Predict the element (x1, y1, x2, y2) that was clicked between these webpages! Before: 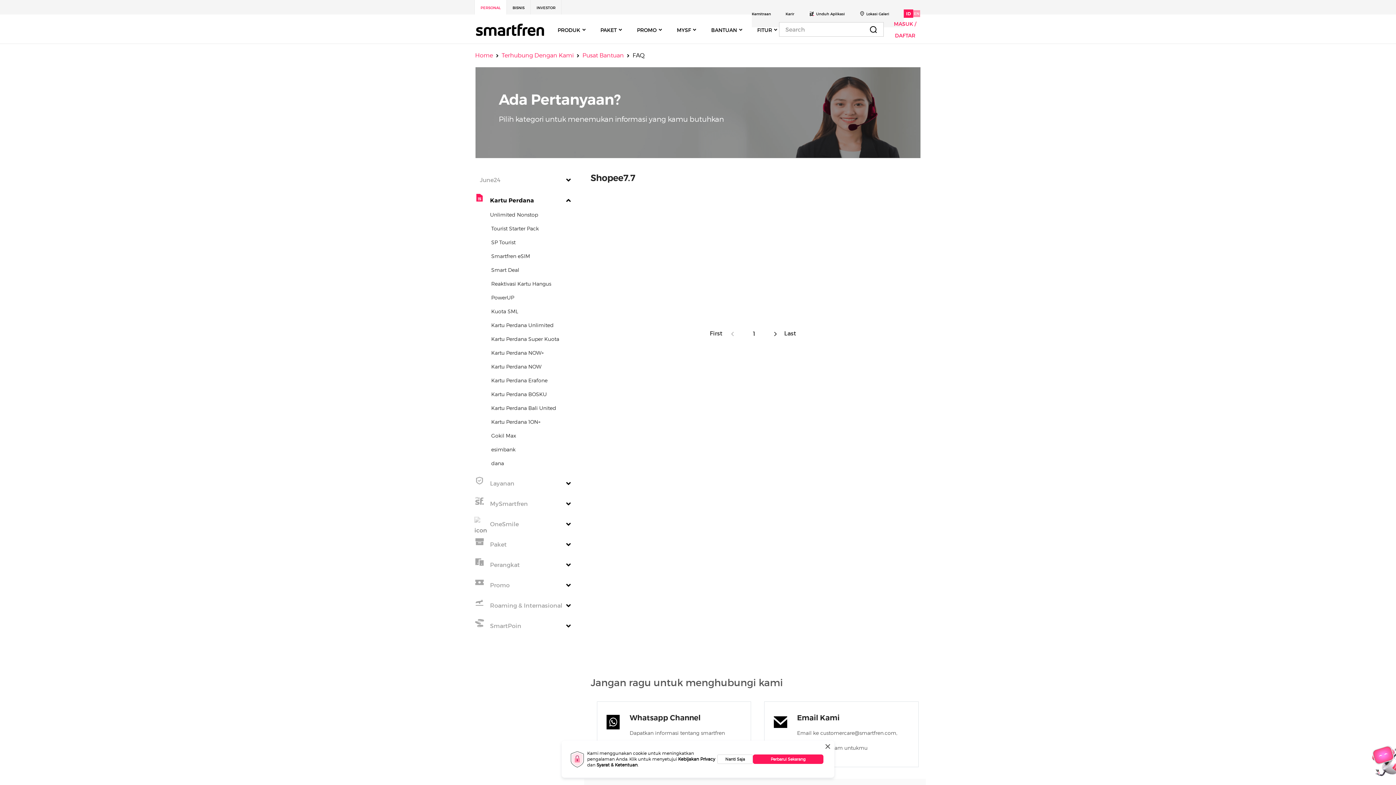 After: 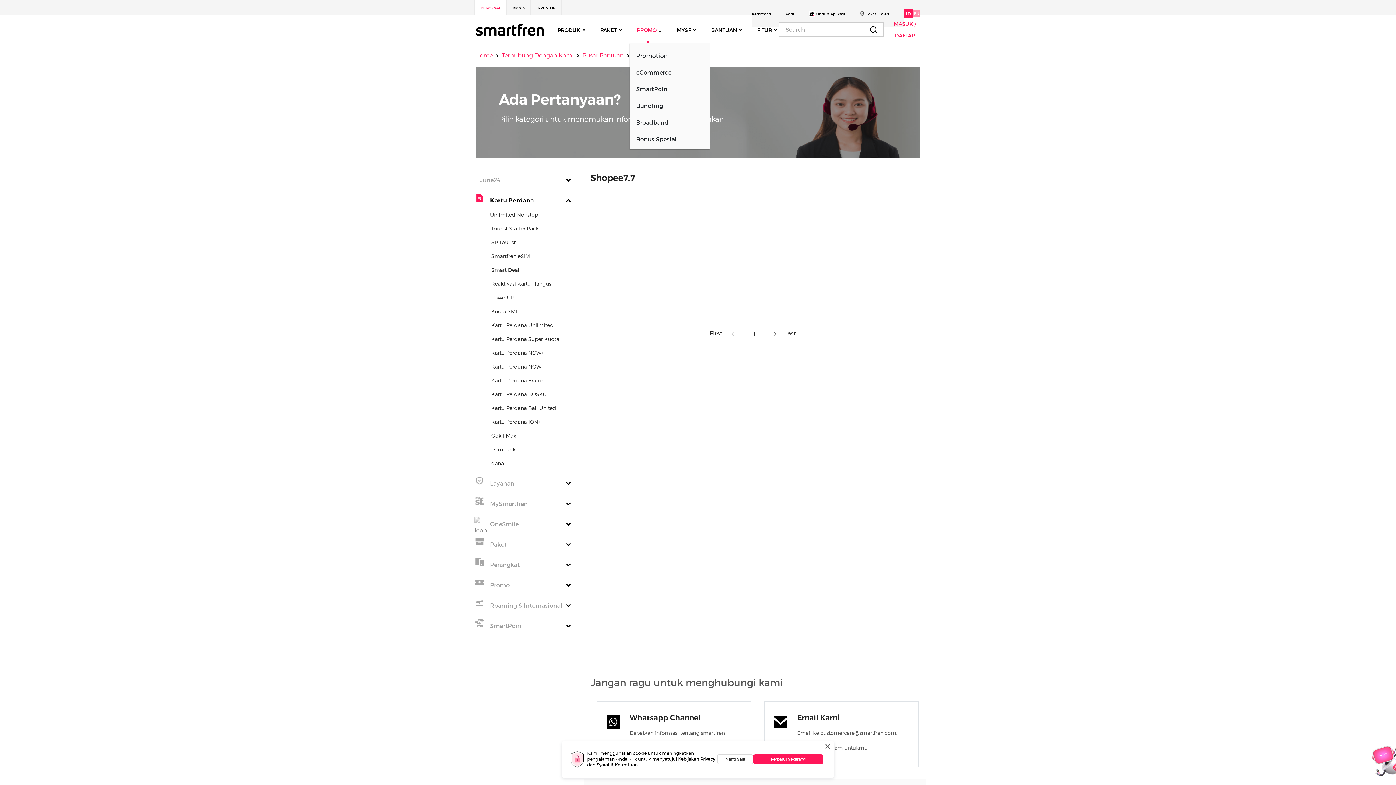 Action: bbox: (634, 21, 665, 38) label: PROMO